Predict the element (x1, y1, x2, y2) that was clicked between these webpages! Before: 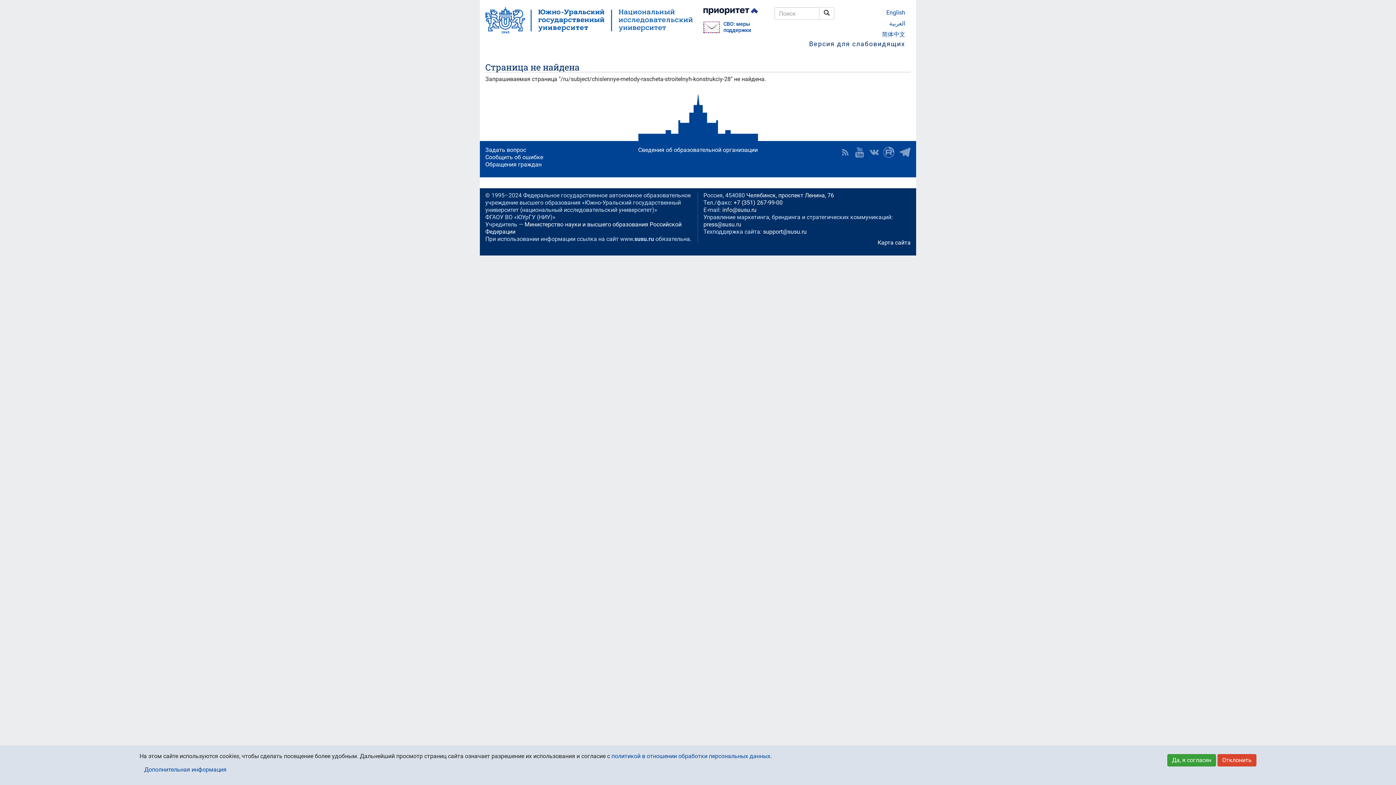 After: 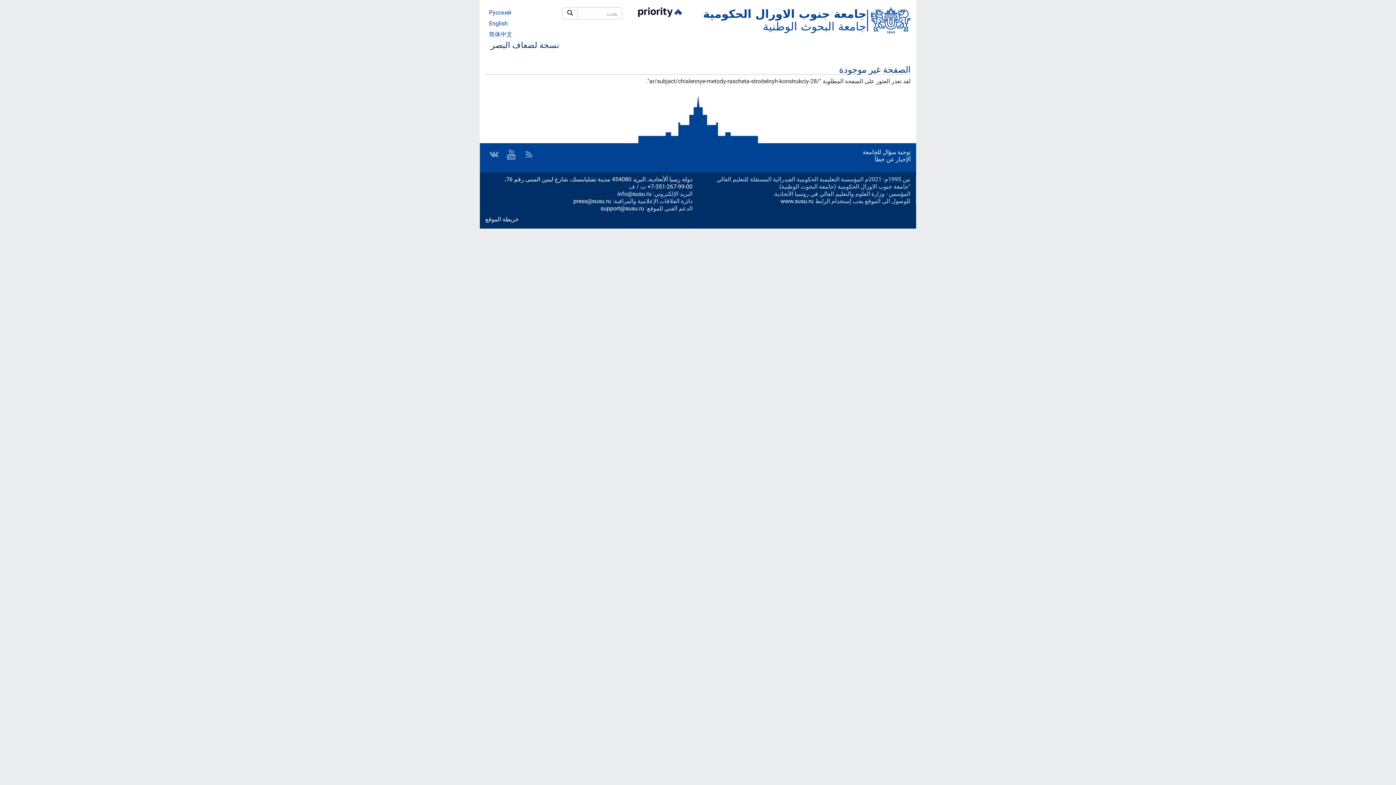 Action: label: العربية bbox: (889, 20, 905, 26)